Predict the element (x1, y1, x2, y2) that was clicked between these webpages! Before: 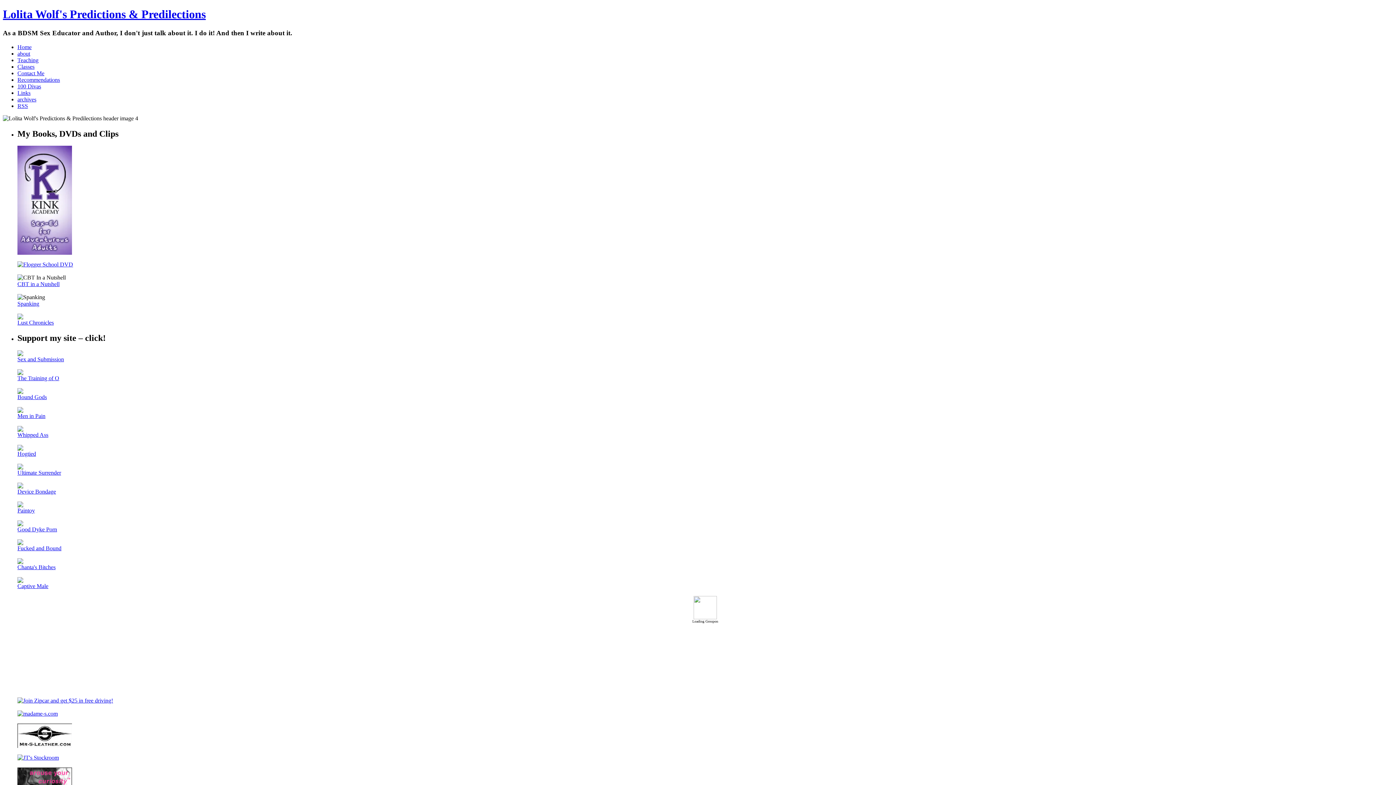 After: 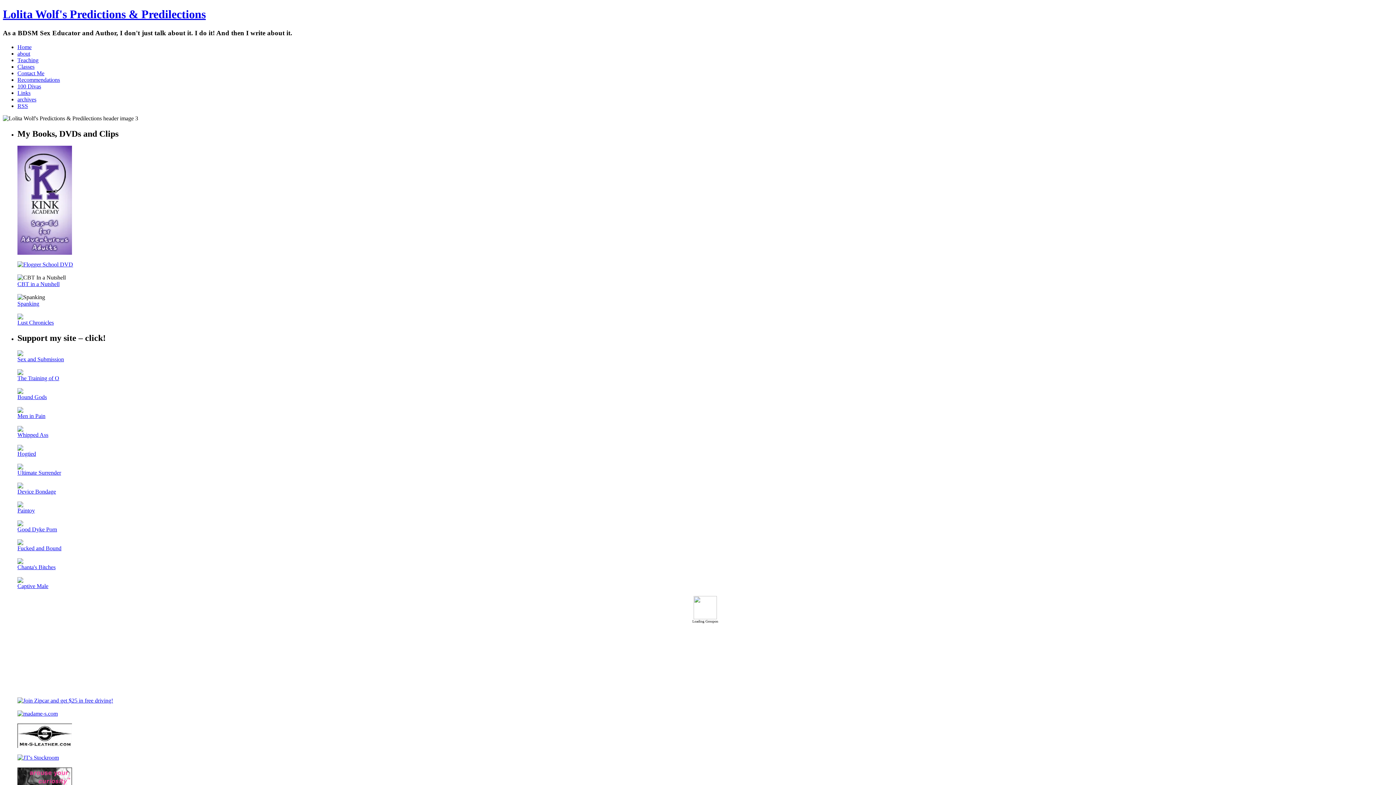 Action: label: about bbox: (17, 50, 30, 56)